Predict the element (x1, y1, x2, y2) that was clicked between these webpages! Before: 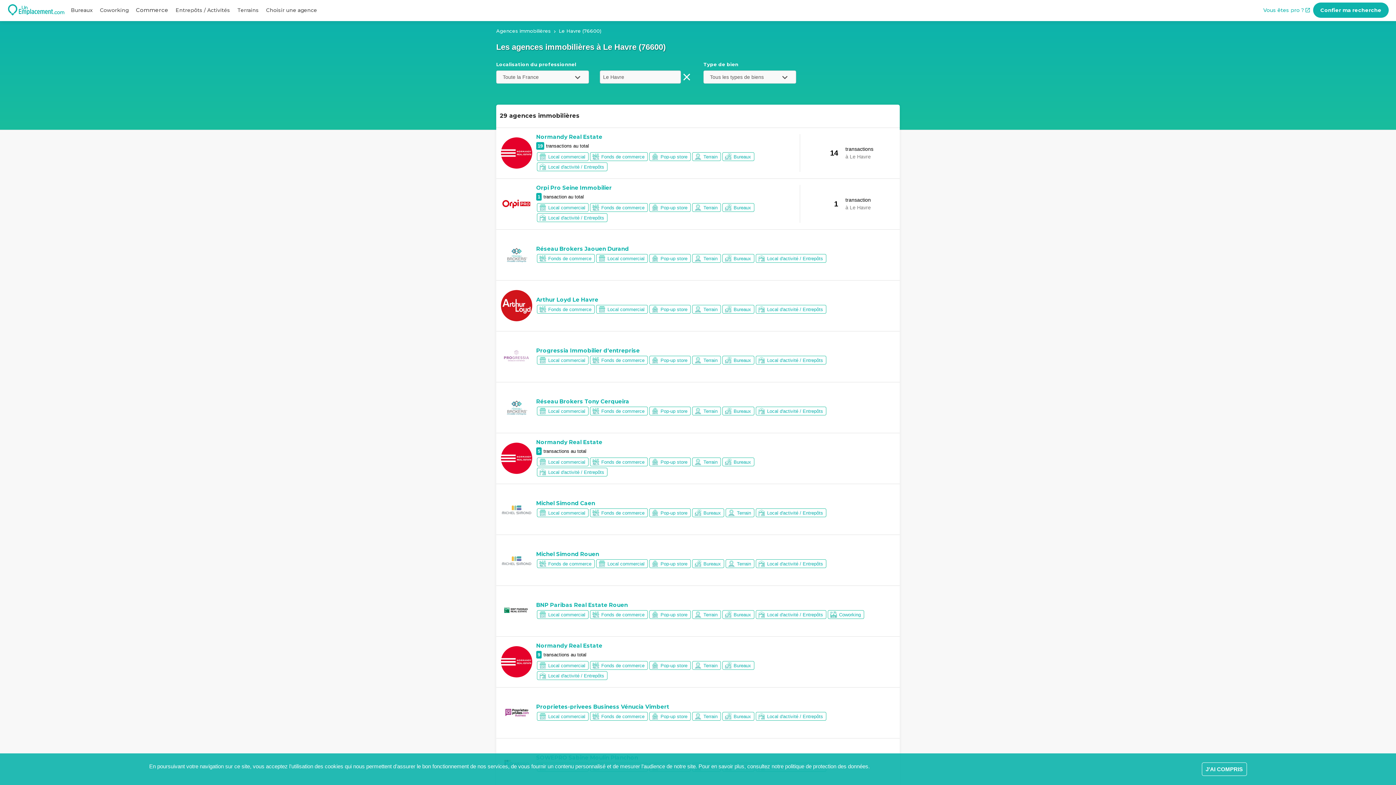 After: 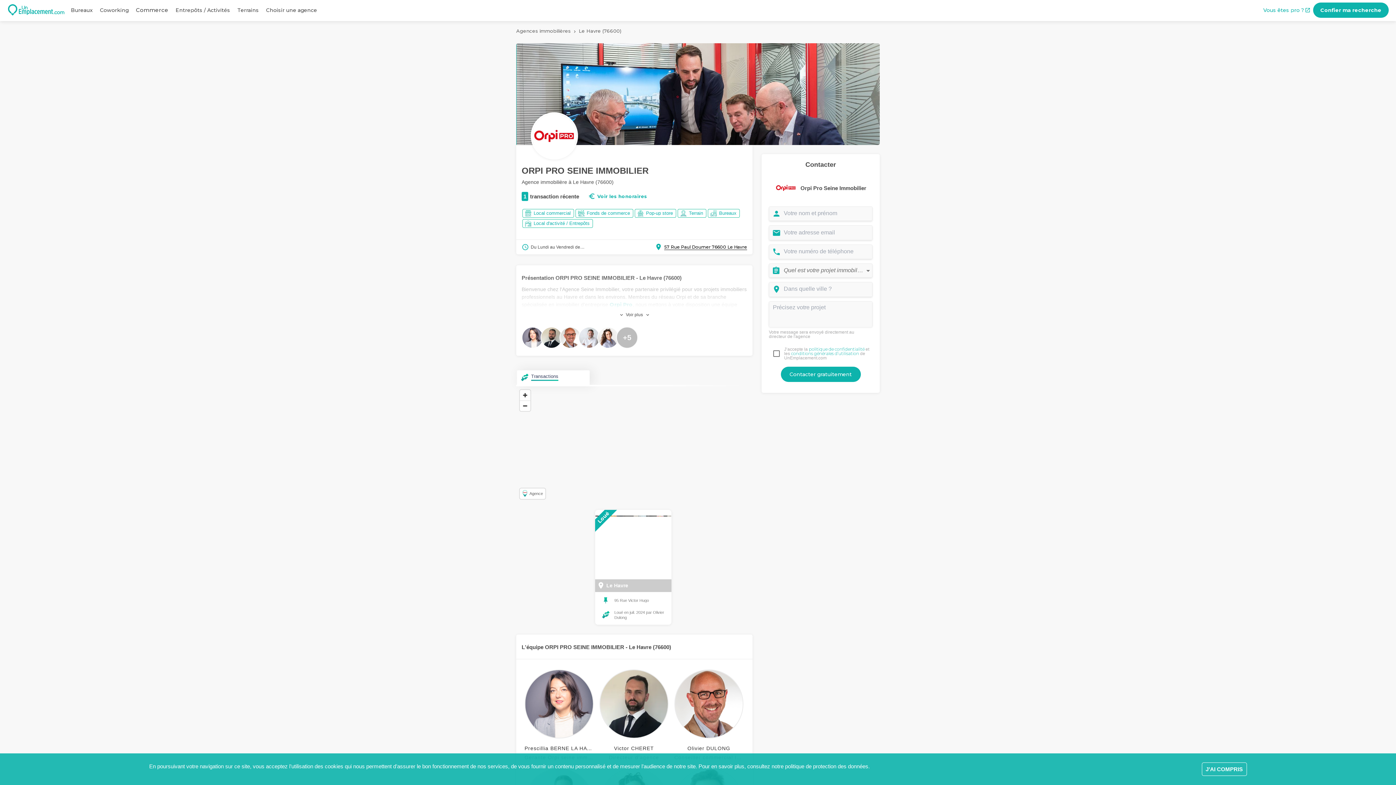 Action: label: Orpi Pro Seine Immobilier bbox: (536, 184, 612, 191)